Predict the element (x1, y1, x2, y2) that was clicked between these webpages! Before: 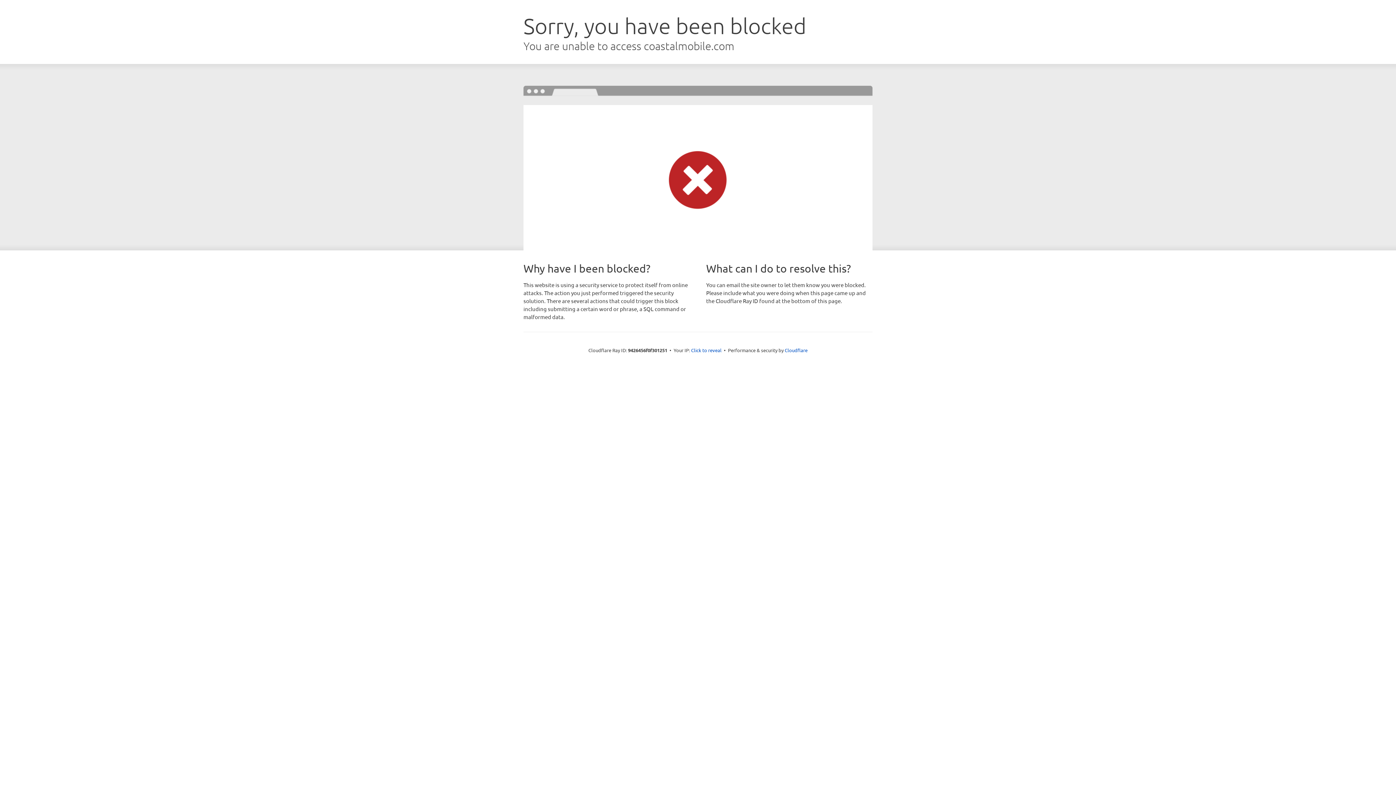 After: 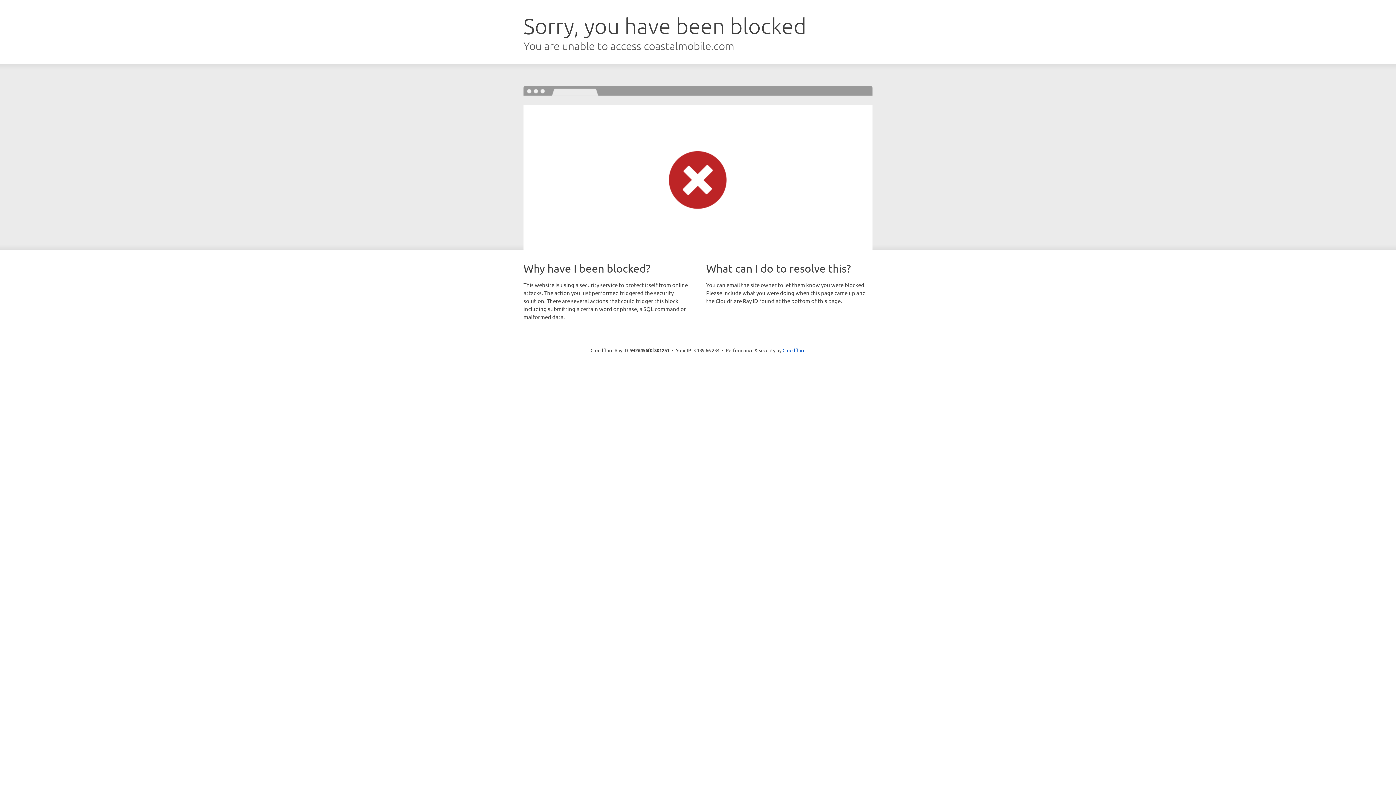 Action: bbox: (691, 346, 721, 353) label: Click to reveal